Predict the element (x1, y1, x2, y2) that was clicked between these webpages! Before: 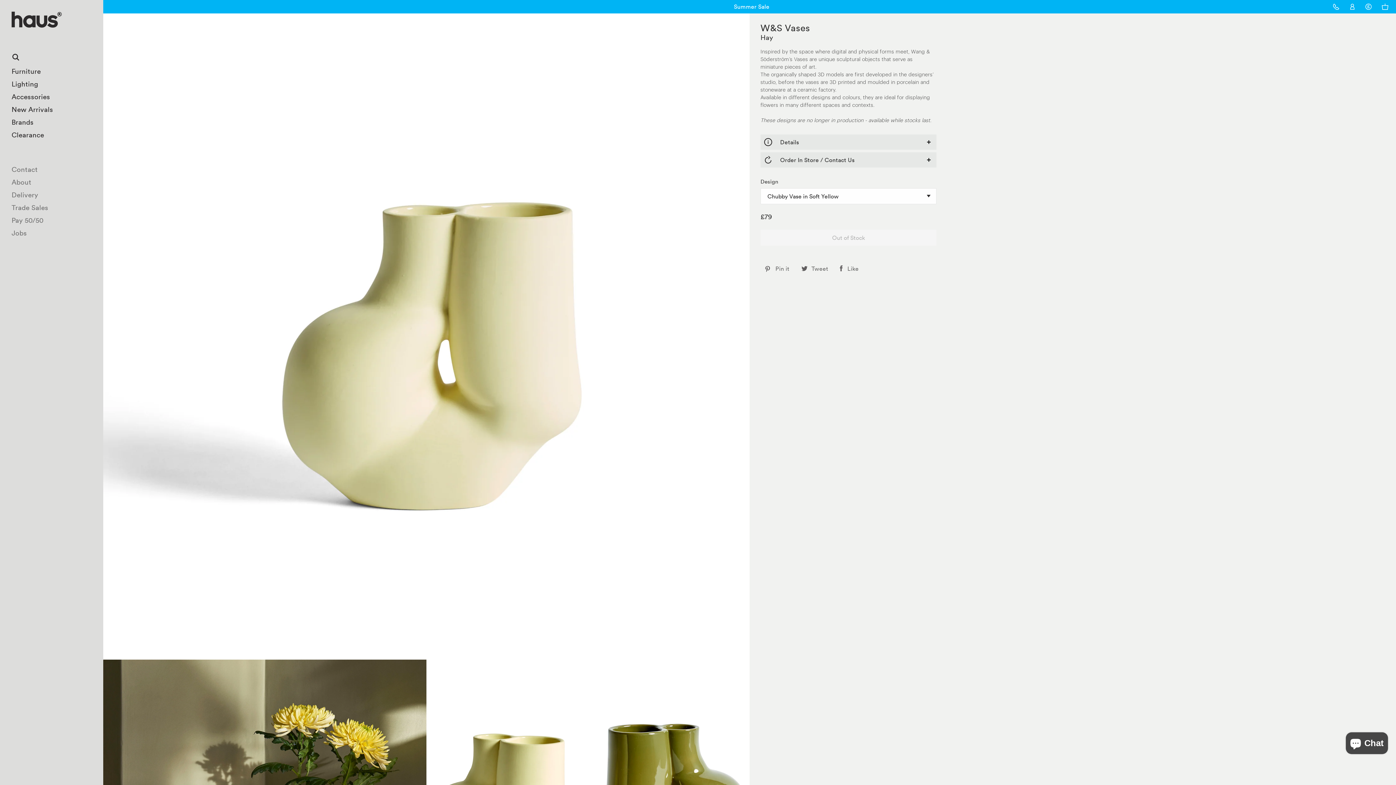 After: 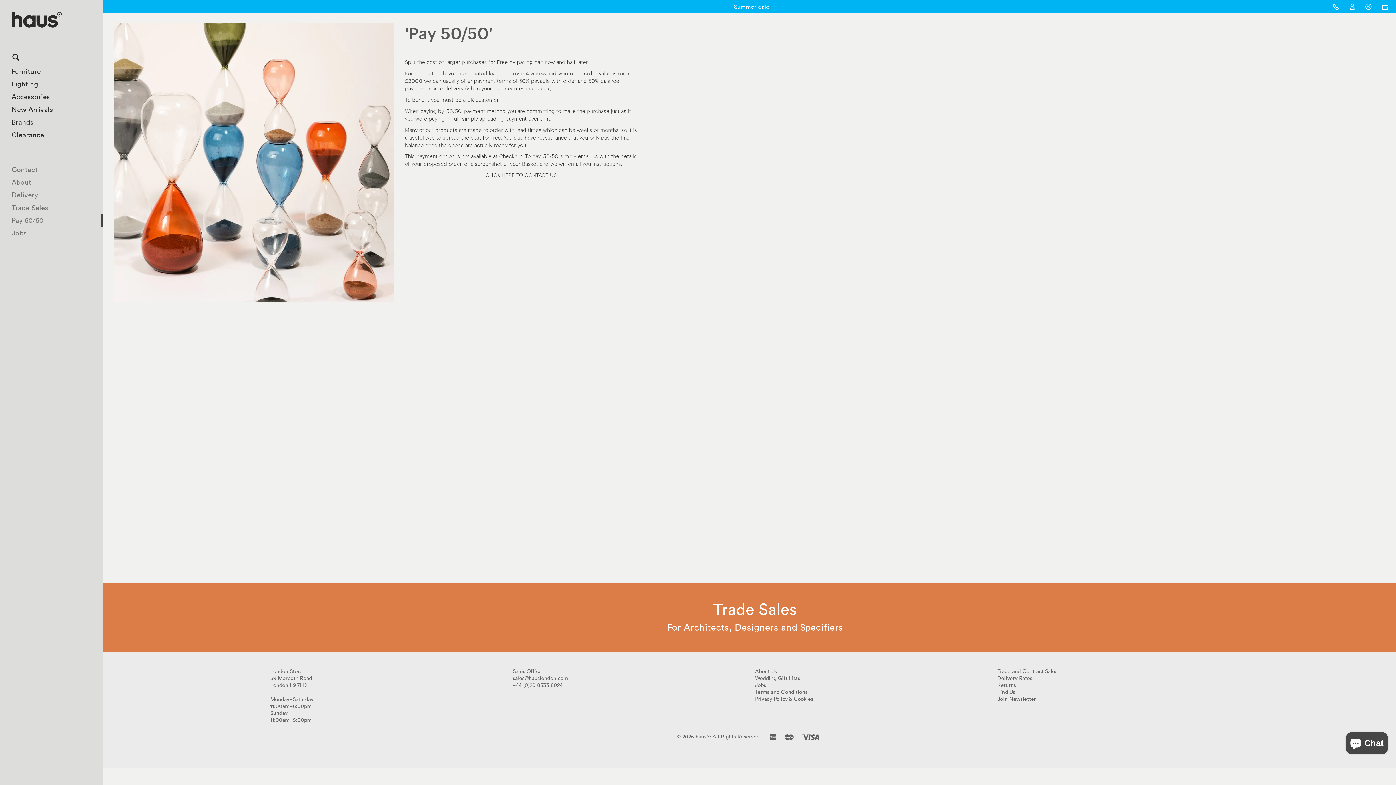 Action: label: Pay 50/50 bbox: (0, 214, 103, 226)